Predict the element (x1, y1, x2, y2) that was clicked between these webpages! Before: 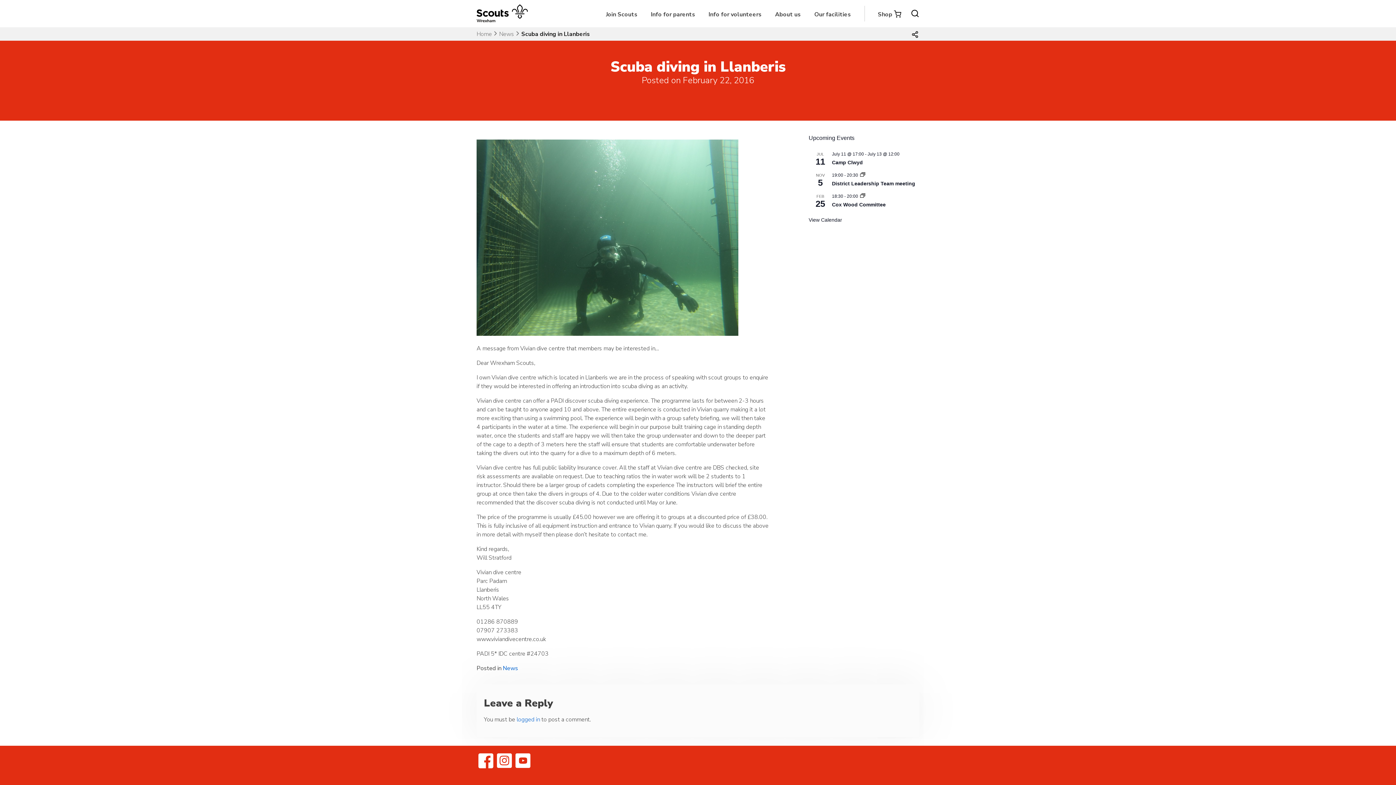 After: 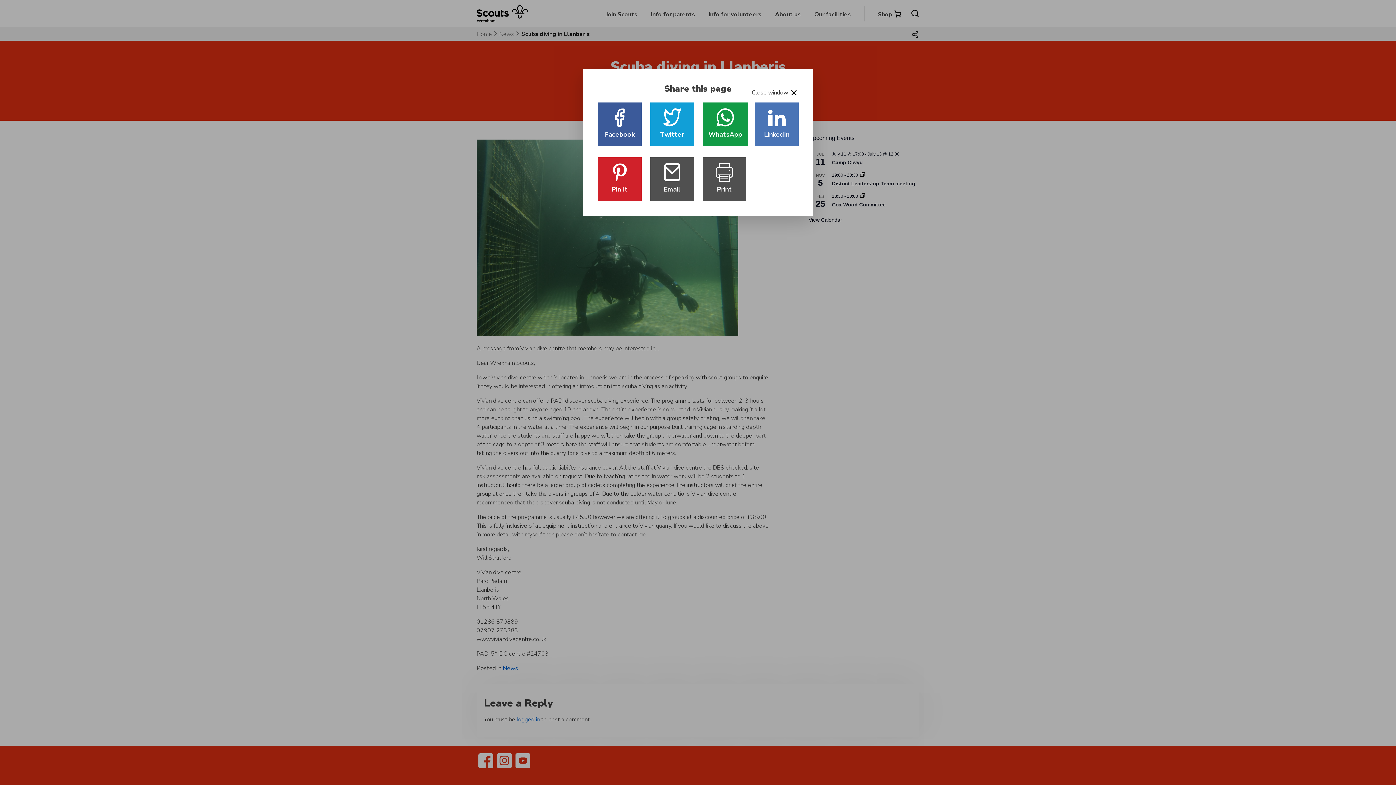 Action: bbox: (911, 29, 918, 38)